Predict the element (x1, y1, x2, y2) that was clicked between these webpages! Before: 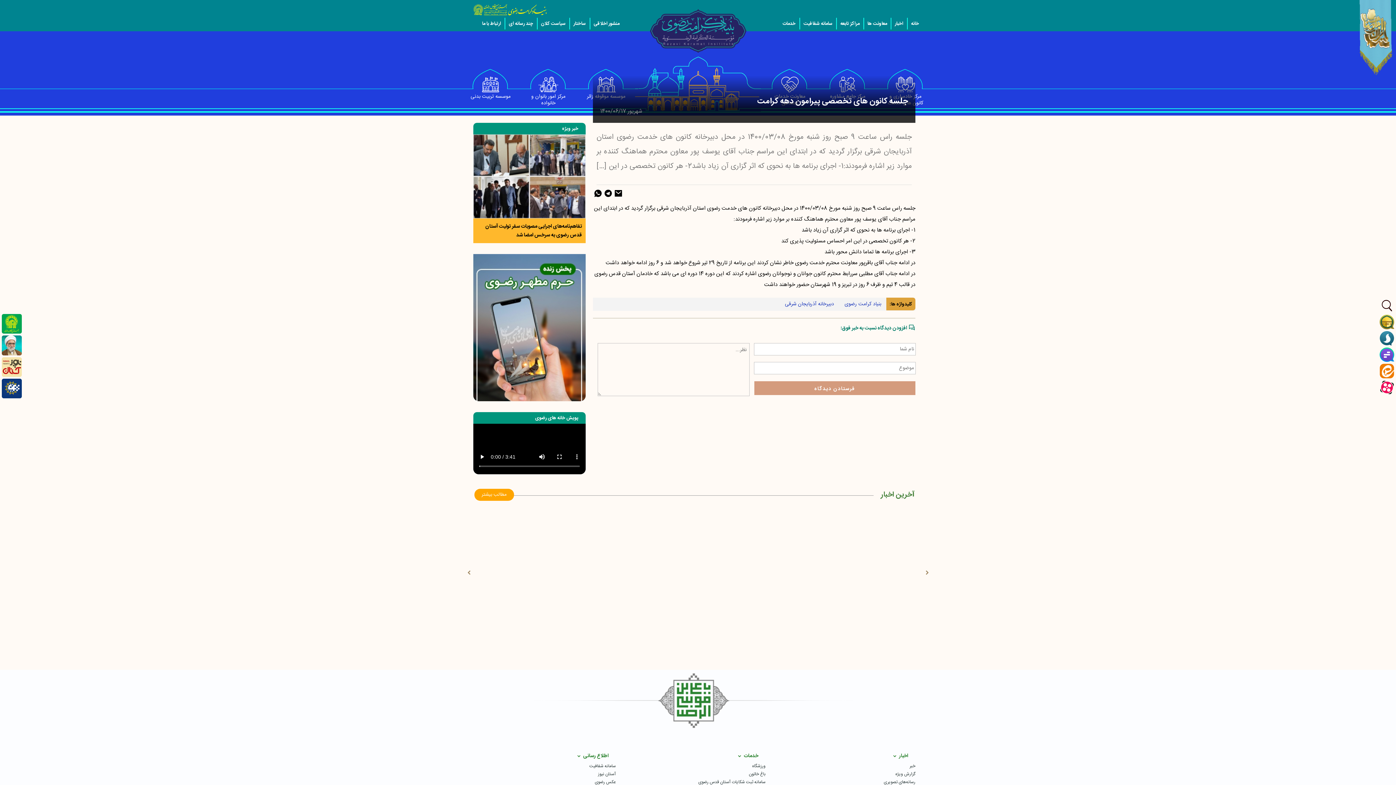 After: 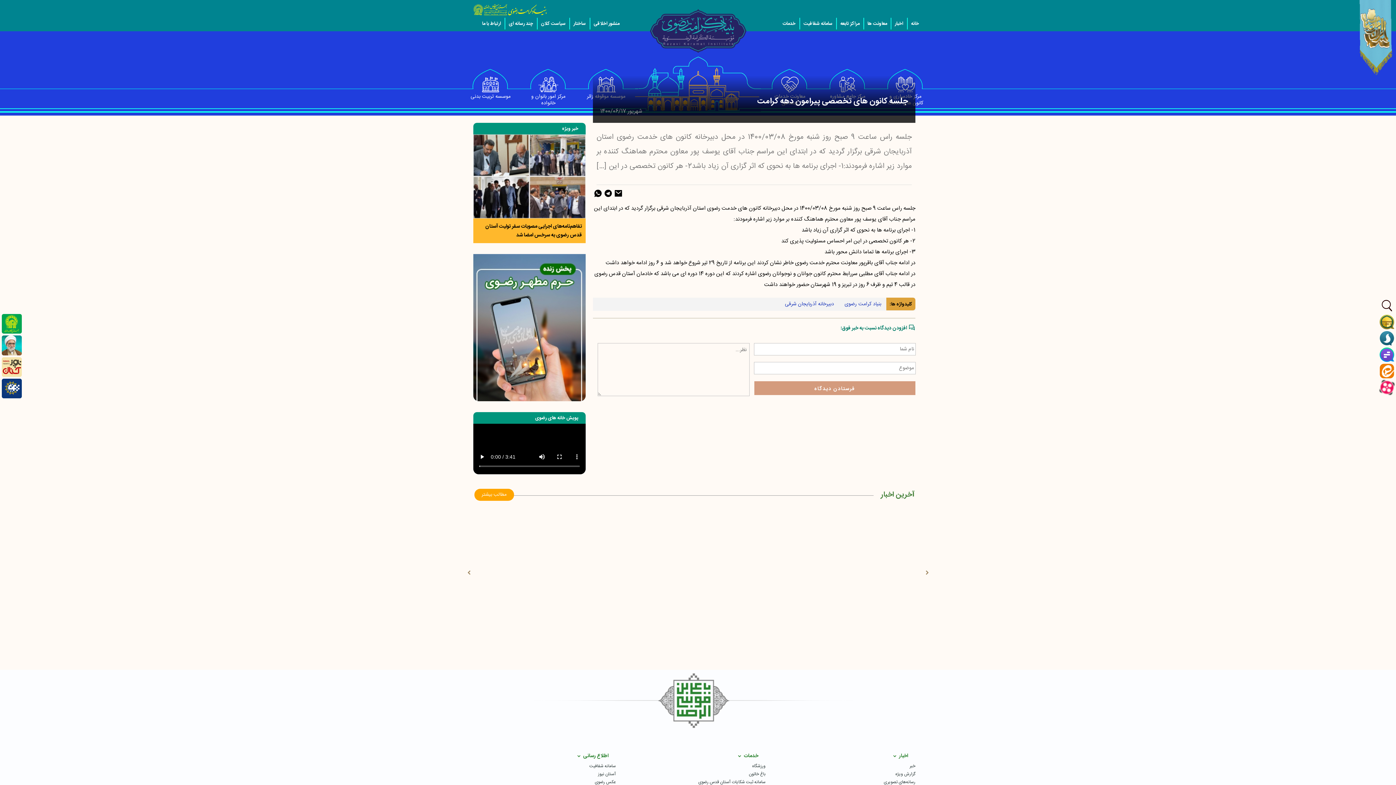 Action: bbox: (1380, 380, 1394, 394)